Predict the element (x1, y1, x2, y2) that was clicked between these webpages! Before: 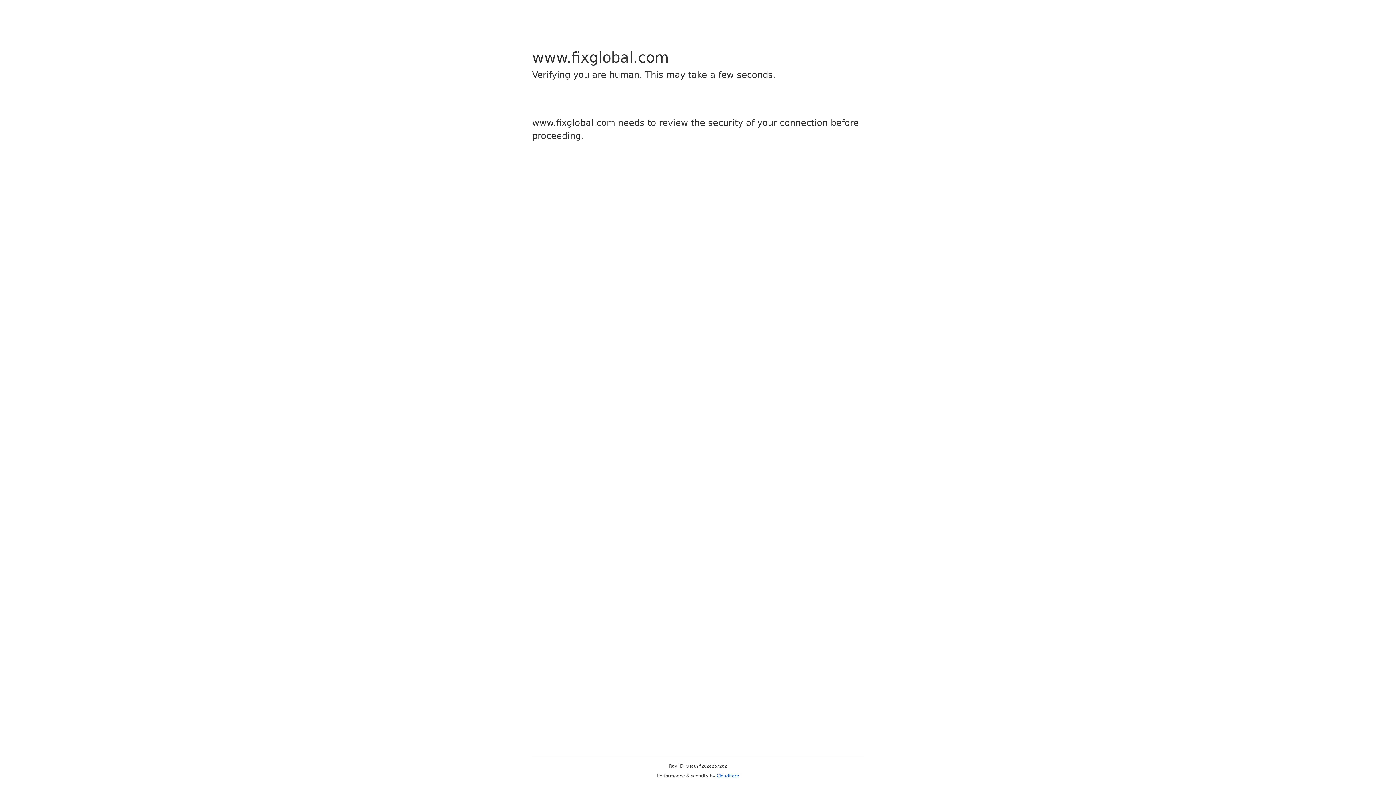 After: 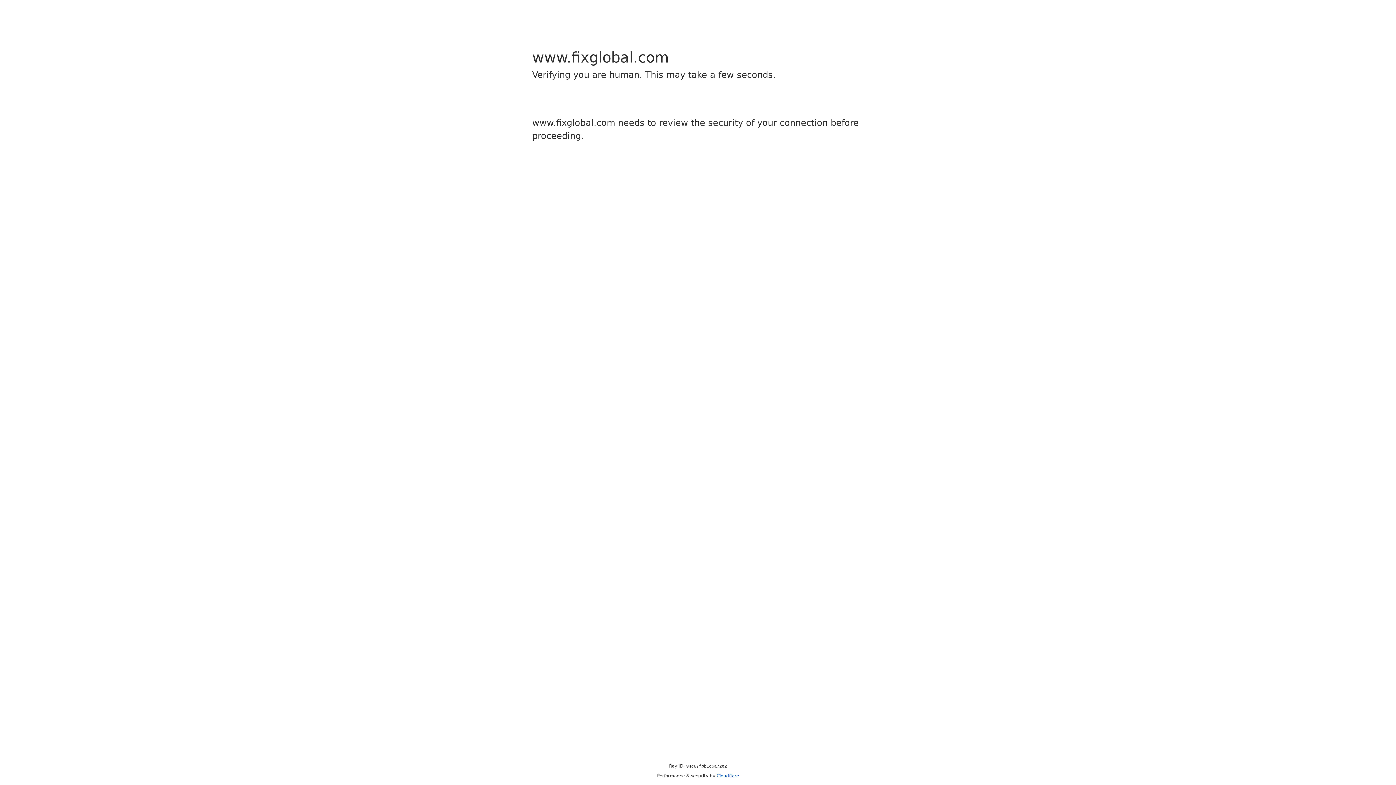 Action: bbox: (716, 773, 739, 778) label: Cloudflare